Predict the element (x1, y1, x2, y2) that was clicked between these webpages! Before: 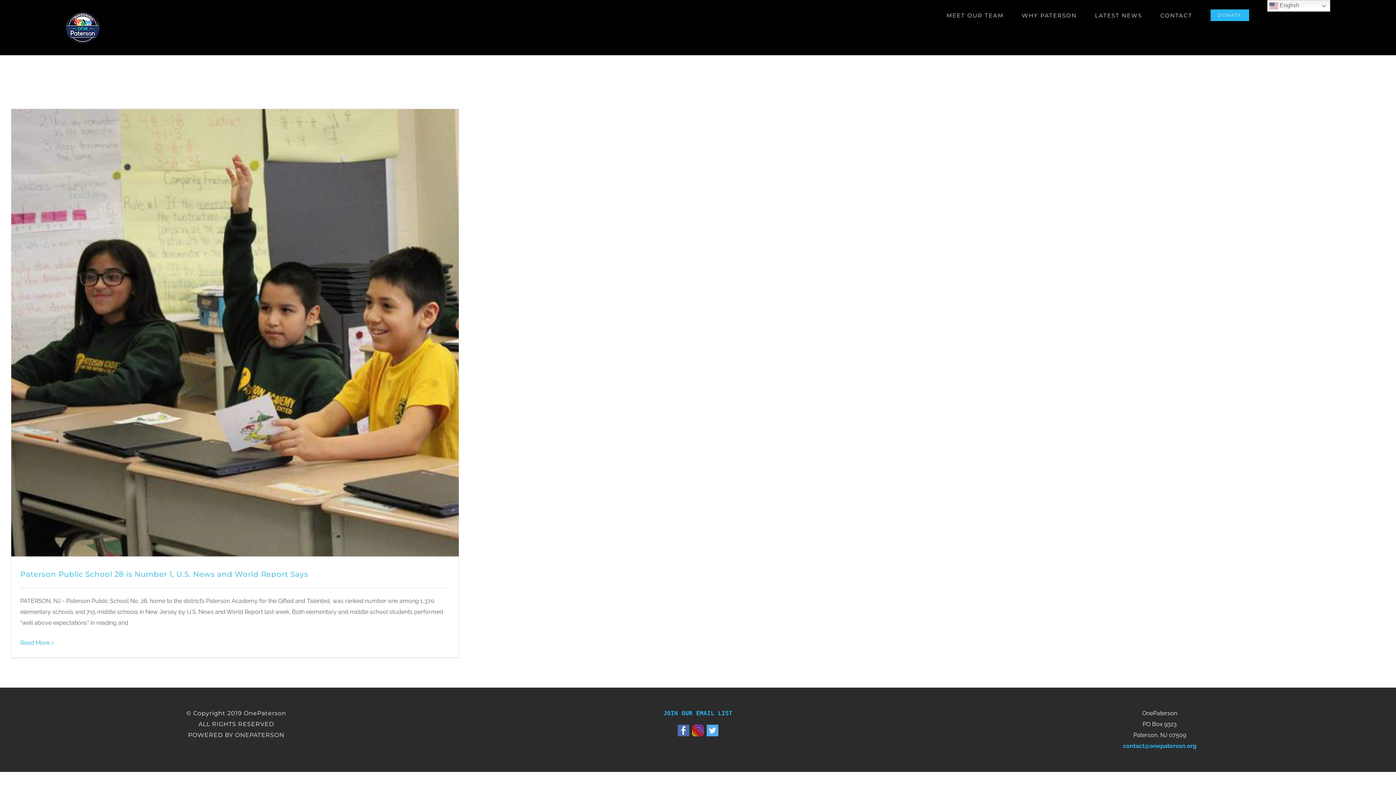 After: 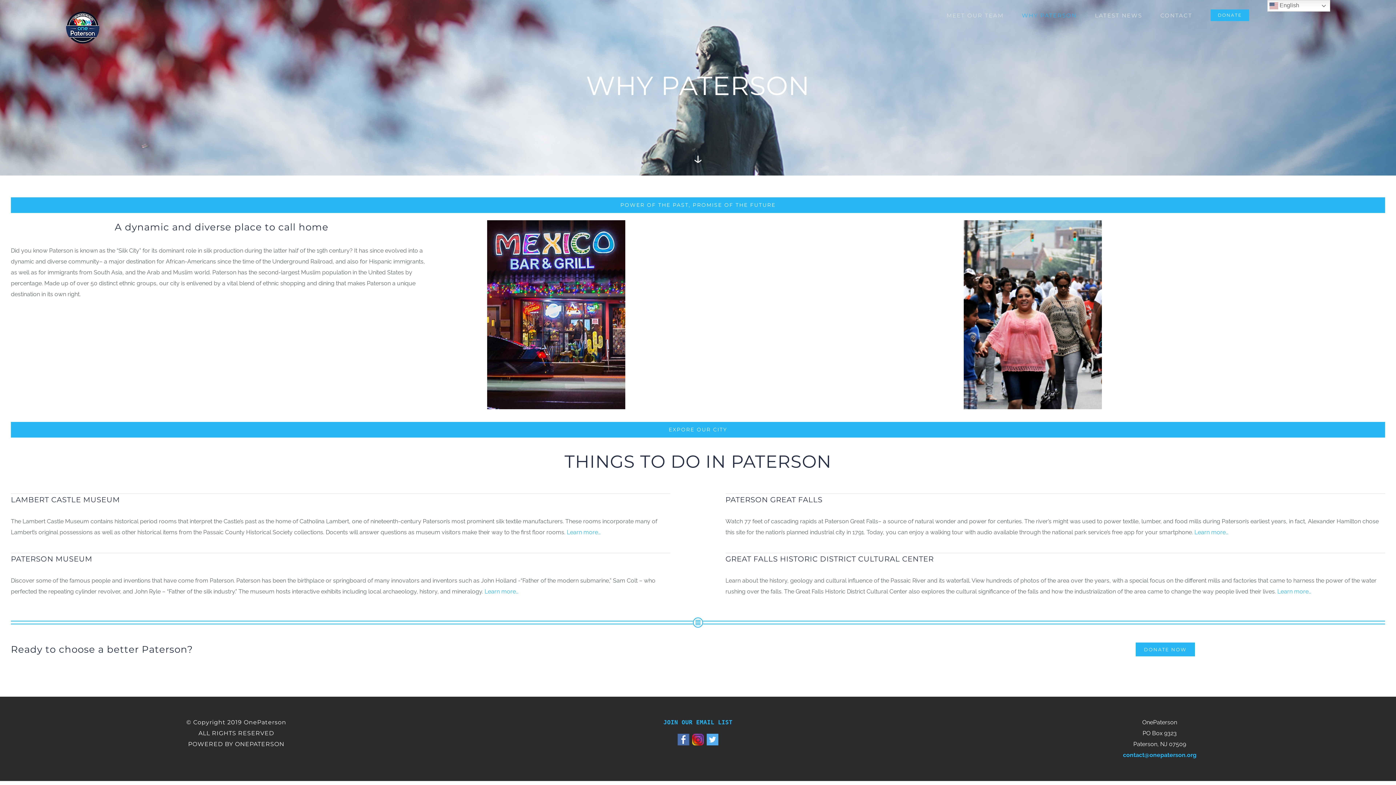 Action: label: WHY PATERSON bbox: (1022, 0, 1077, 30)